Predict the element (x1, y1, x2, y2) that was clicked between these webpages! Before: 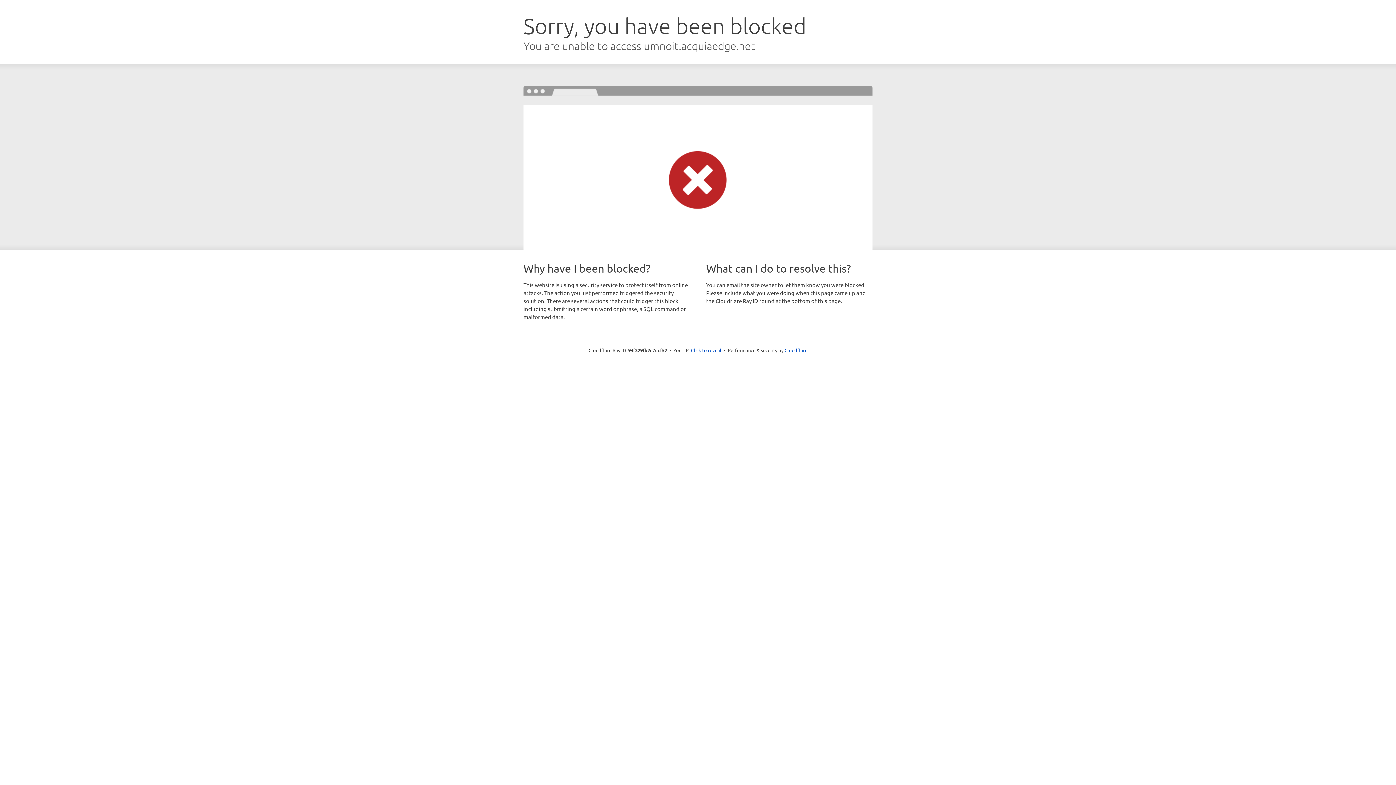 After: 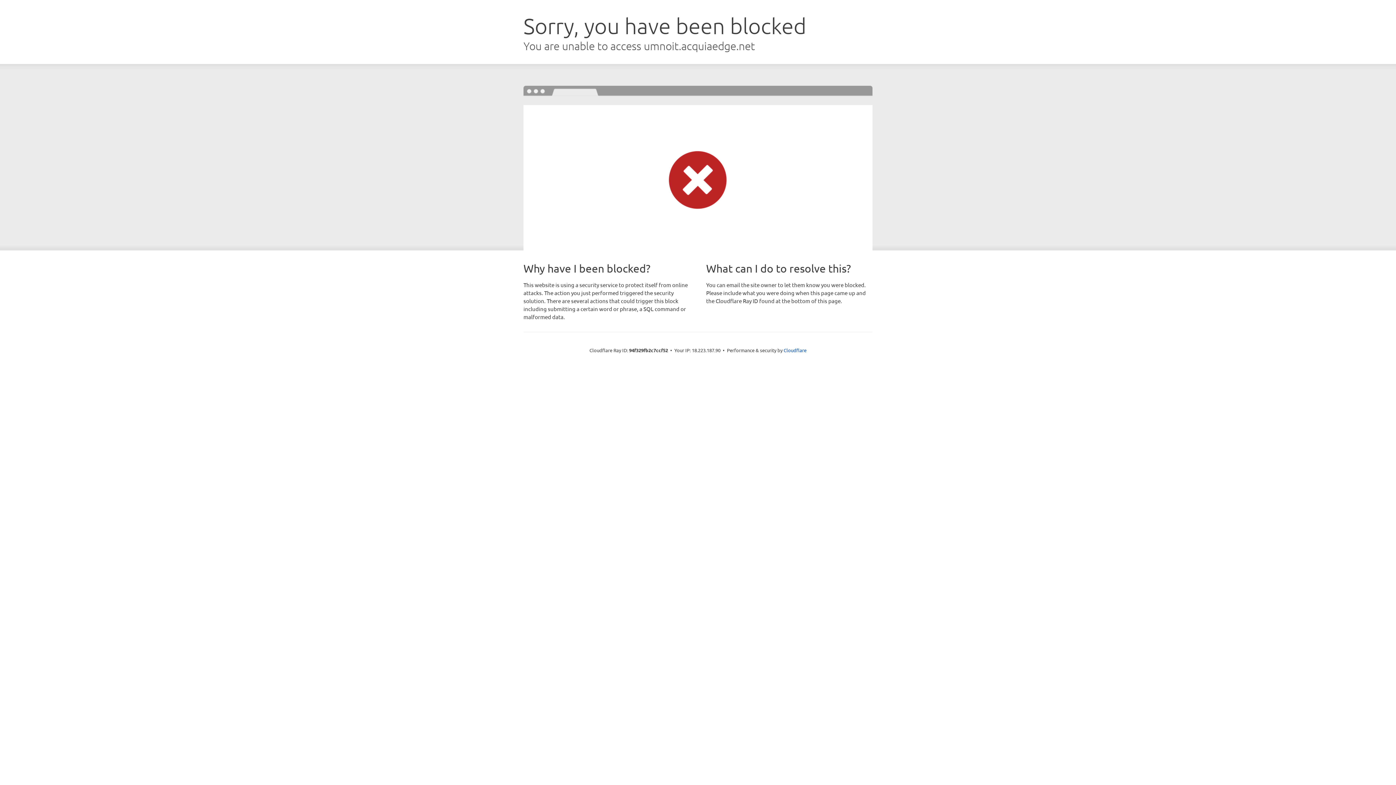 Action: label: Click to reveal bbox: (691, 346, 721, 353)